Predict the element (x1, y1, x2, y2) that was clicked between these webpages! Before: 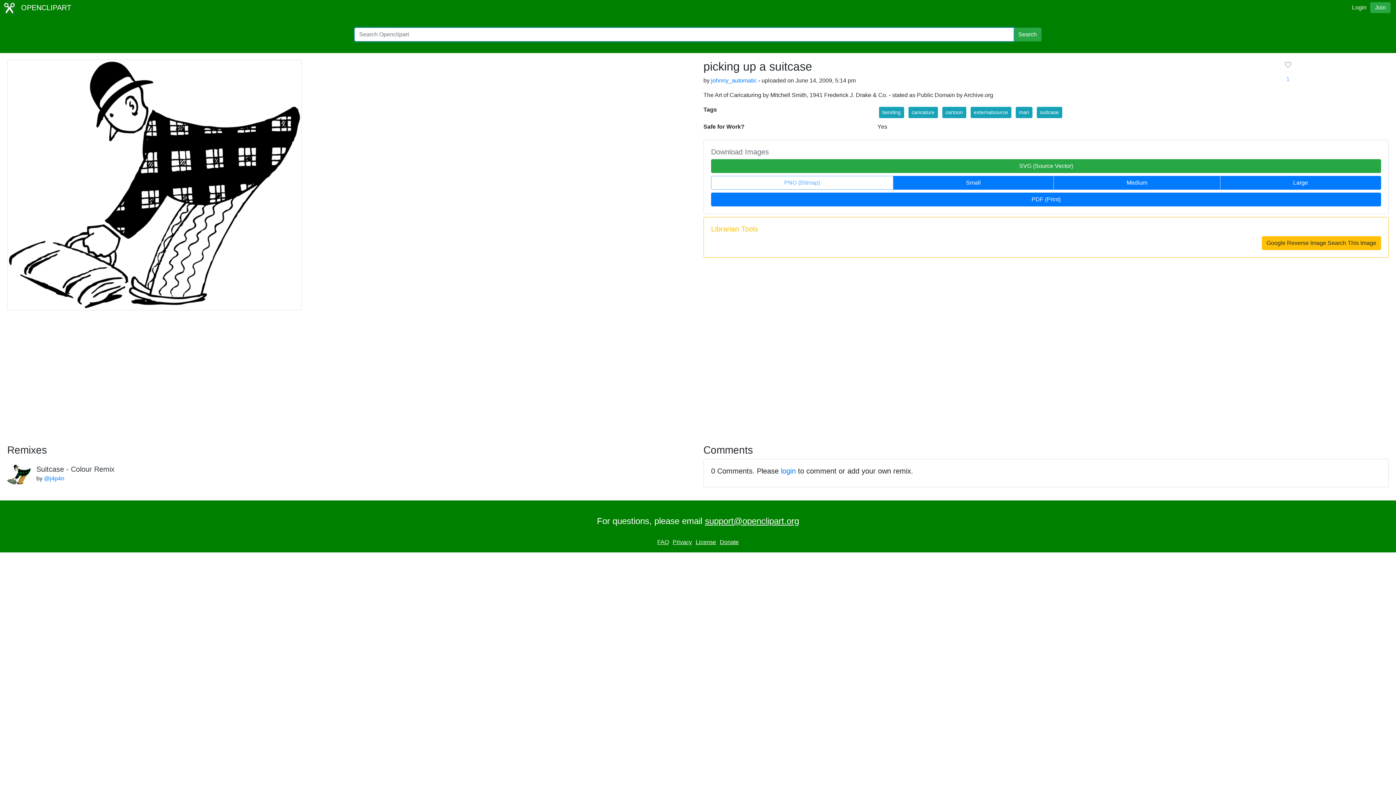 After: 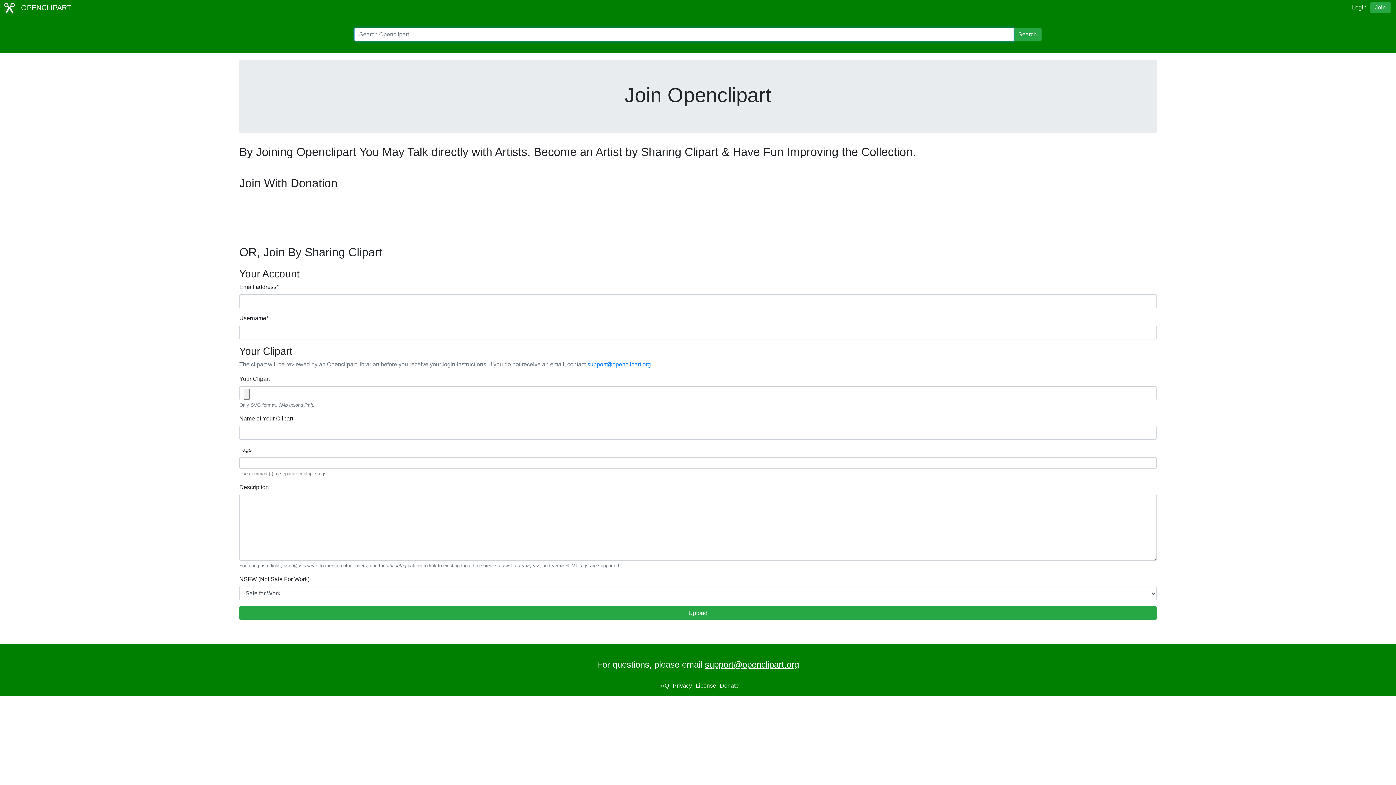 Action: bbox: (1370, 2, 1390, 13) label: Join